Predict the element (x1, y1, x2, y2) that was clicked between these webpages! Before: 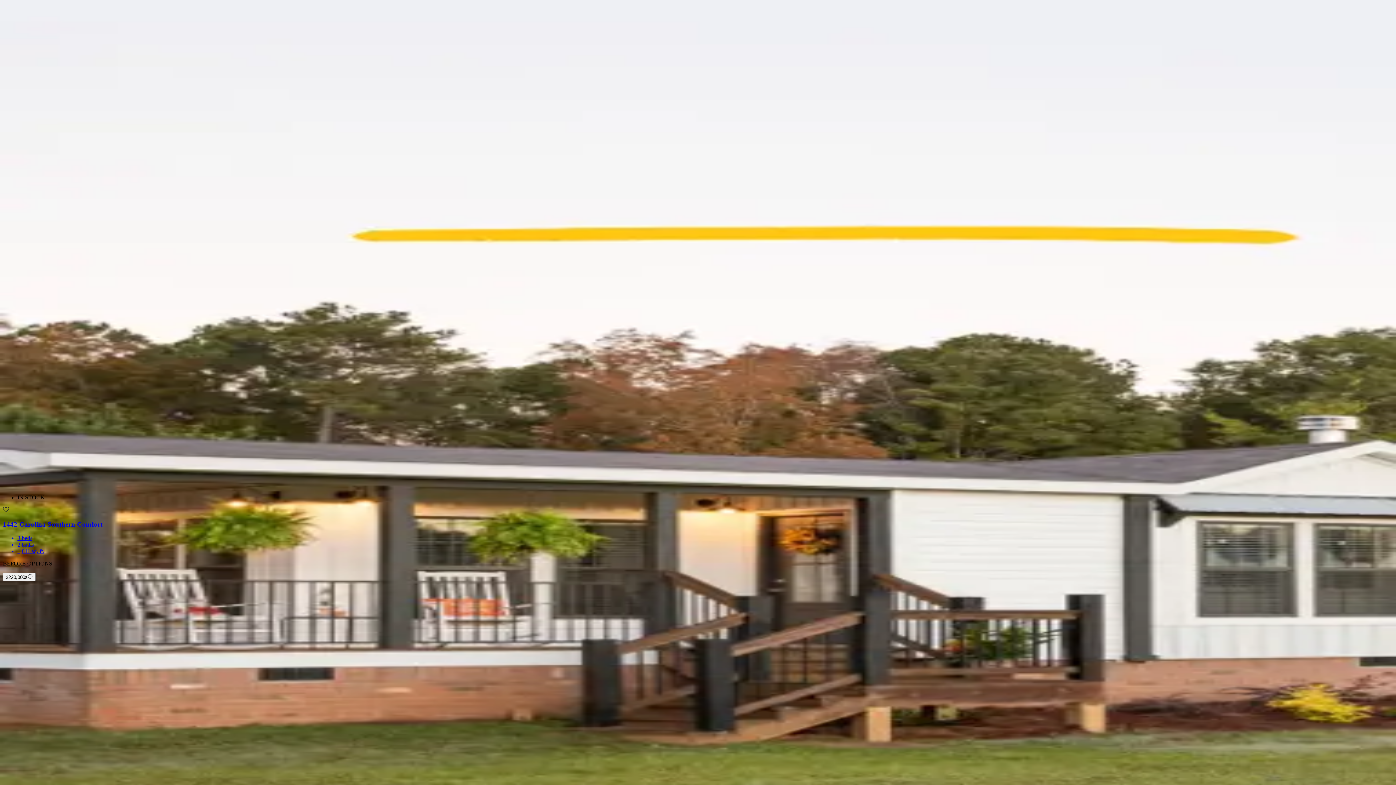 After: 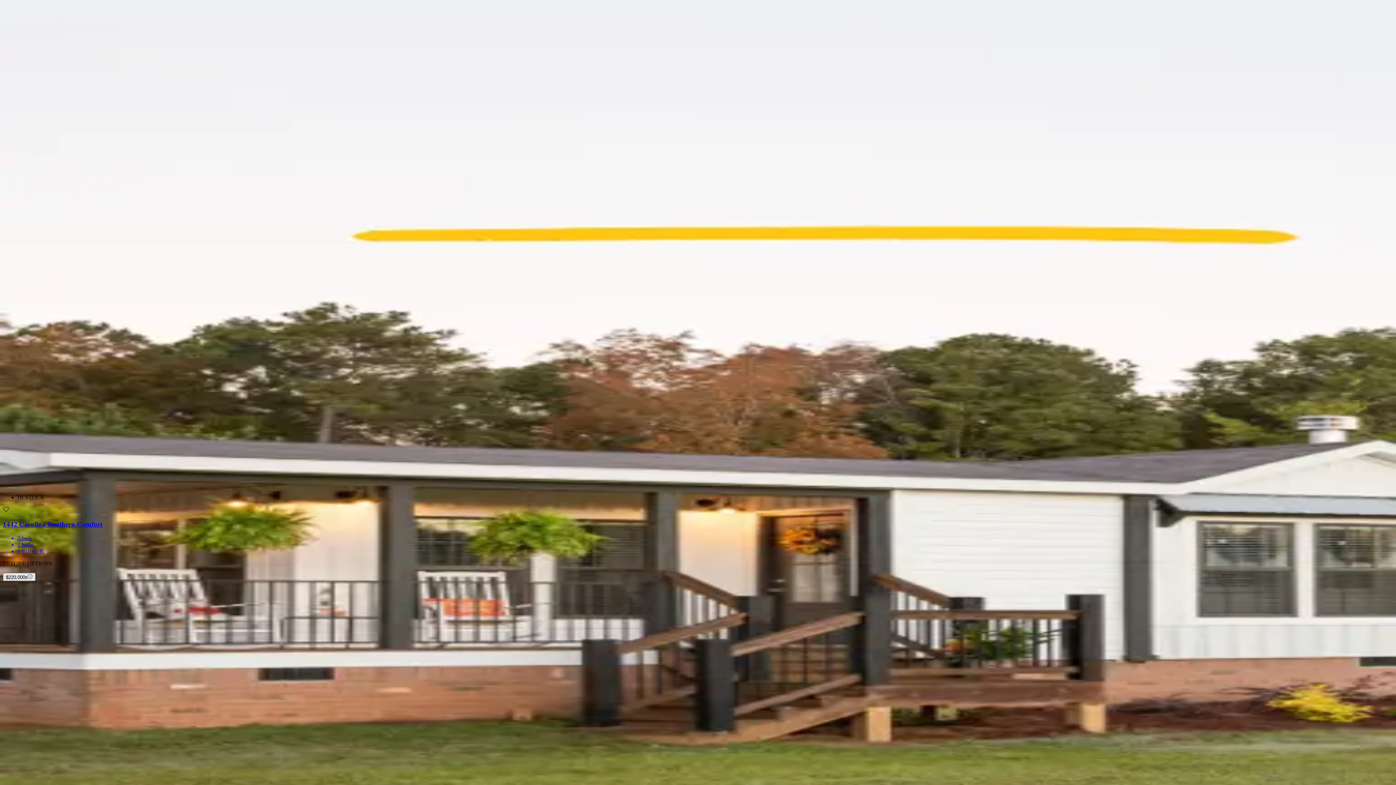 Action: bbox: (2, 573, 35, 581) label: $220,000s